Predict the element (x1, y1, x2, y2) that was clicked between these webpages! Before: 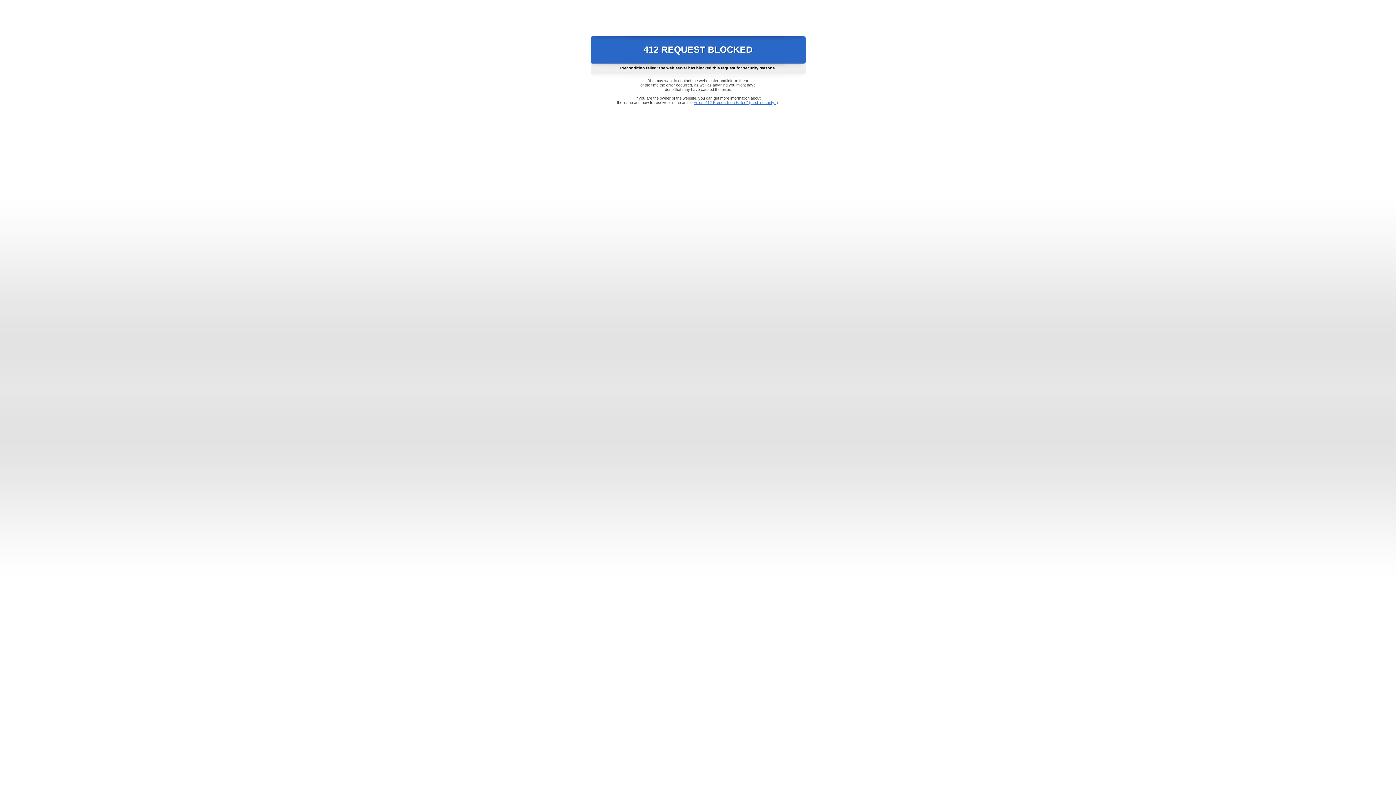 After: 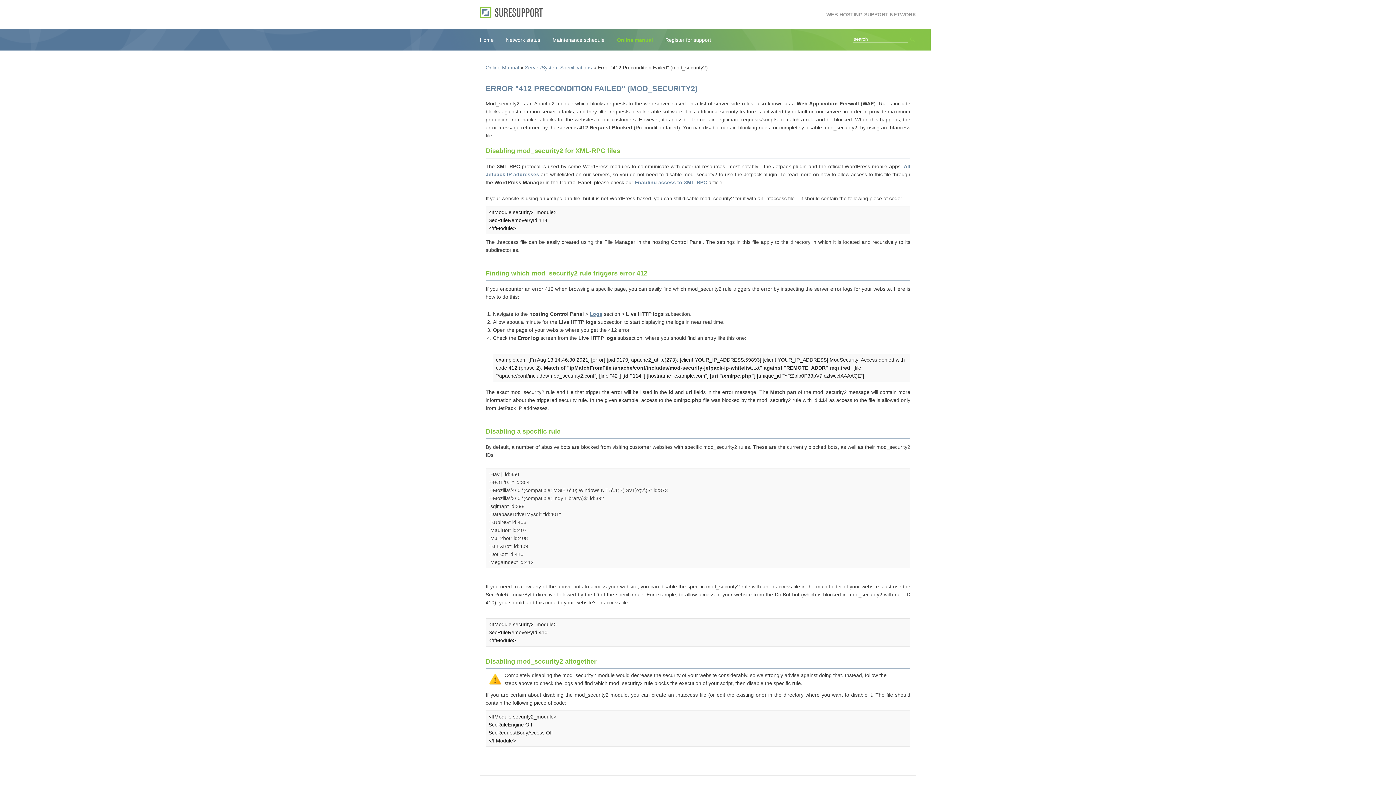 Action: label: Error "412 Precondition Failed" (mod_security2) bbox: (693, 100, 778, 104)